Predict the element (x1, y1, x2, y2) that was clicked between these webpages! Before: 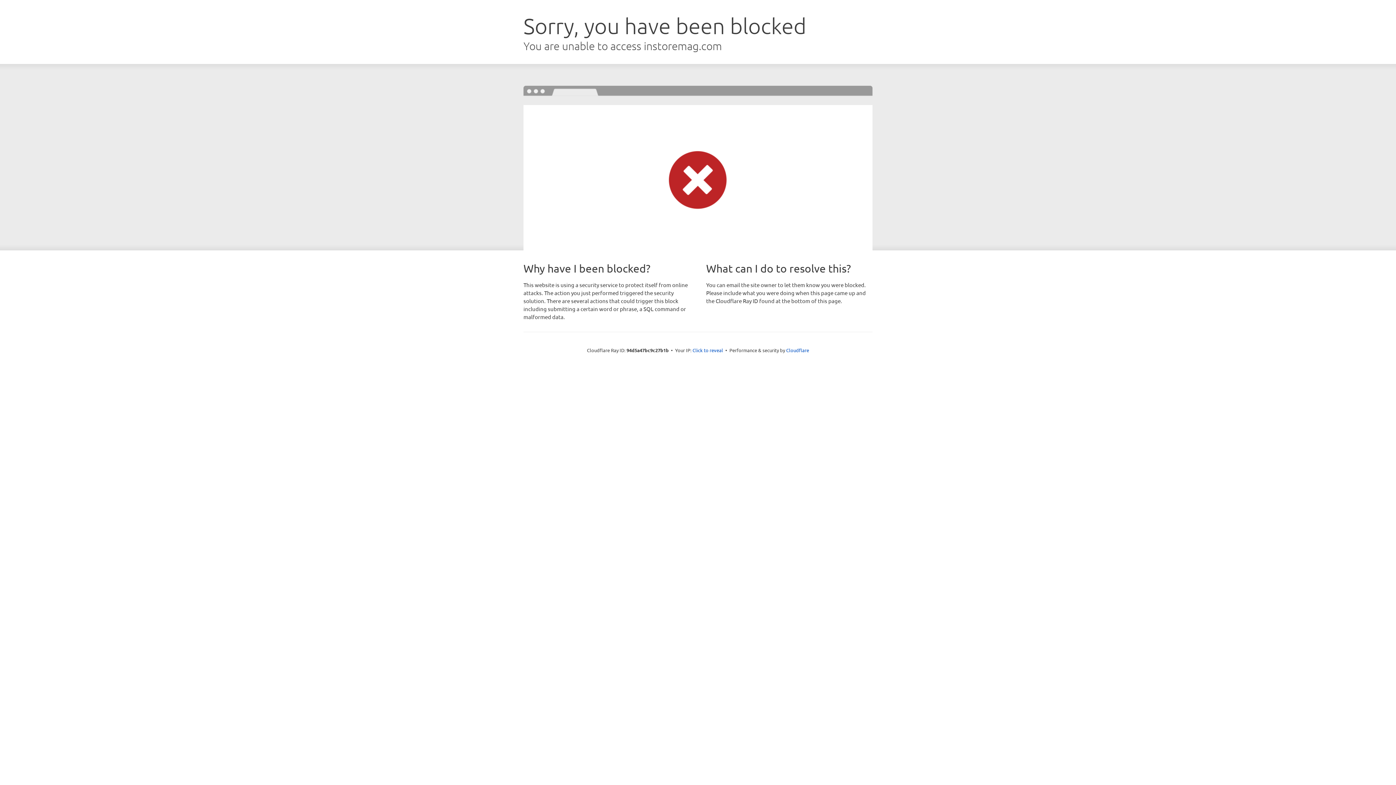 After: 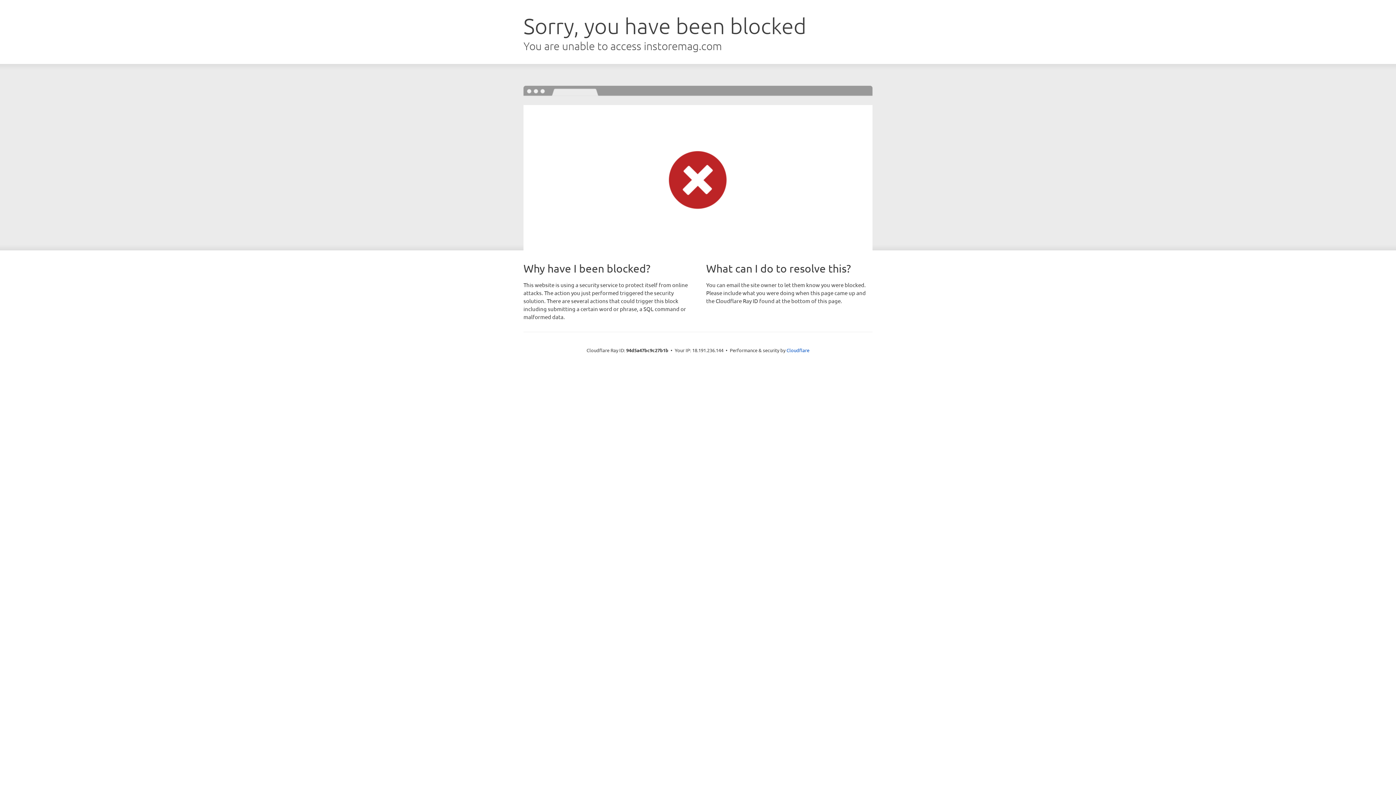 Action: label: Click to reveal bbox: (692, 346, 723, 353)